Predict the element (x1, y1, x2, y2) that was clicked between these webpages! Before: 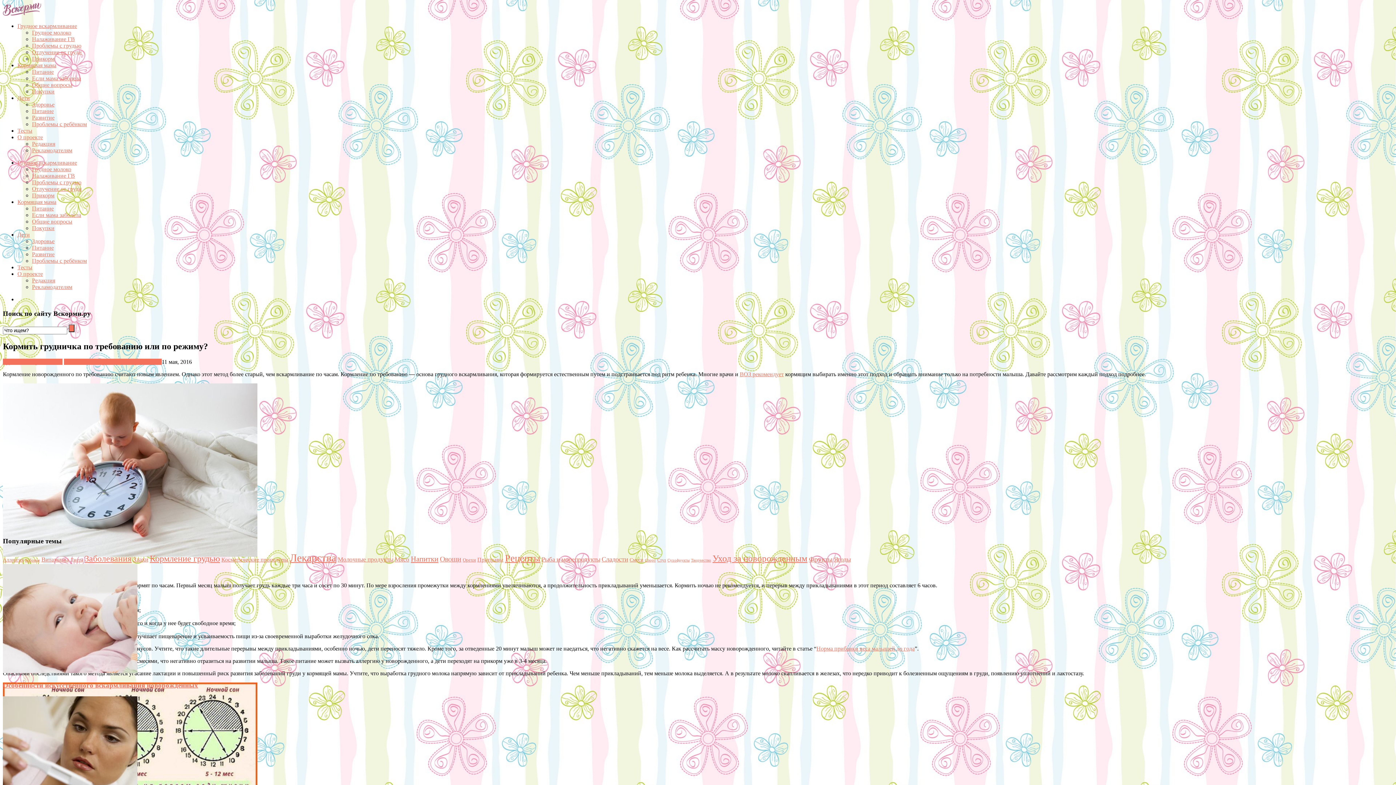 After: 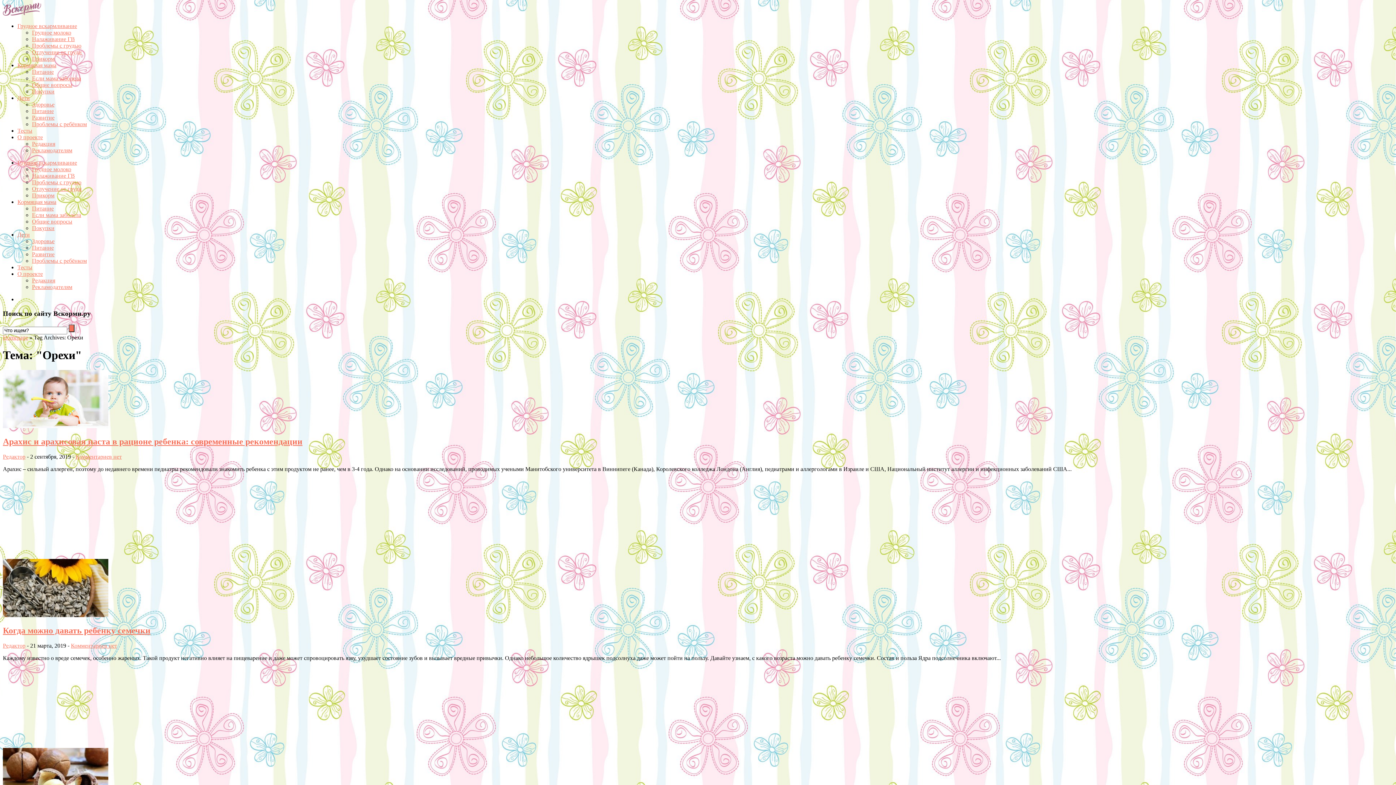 Action: label: Орехи (17 элементов) bbox: (462, 557, 476, 562)